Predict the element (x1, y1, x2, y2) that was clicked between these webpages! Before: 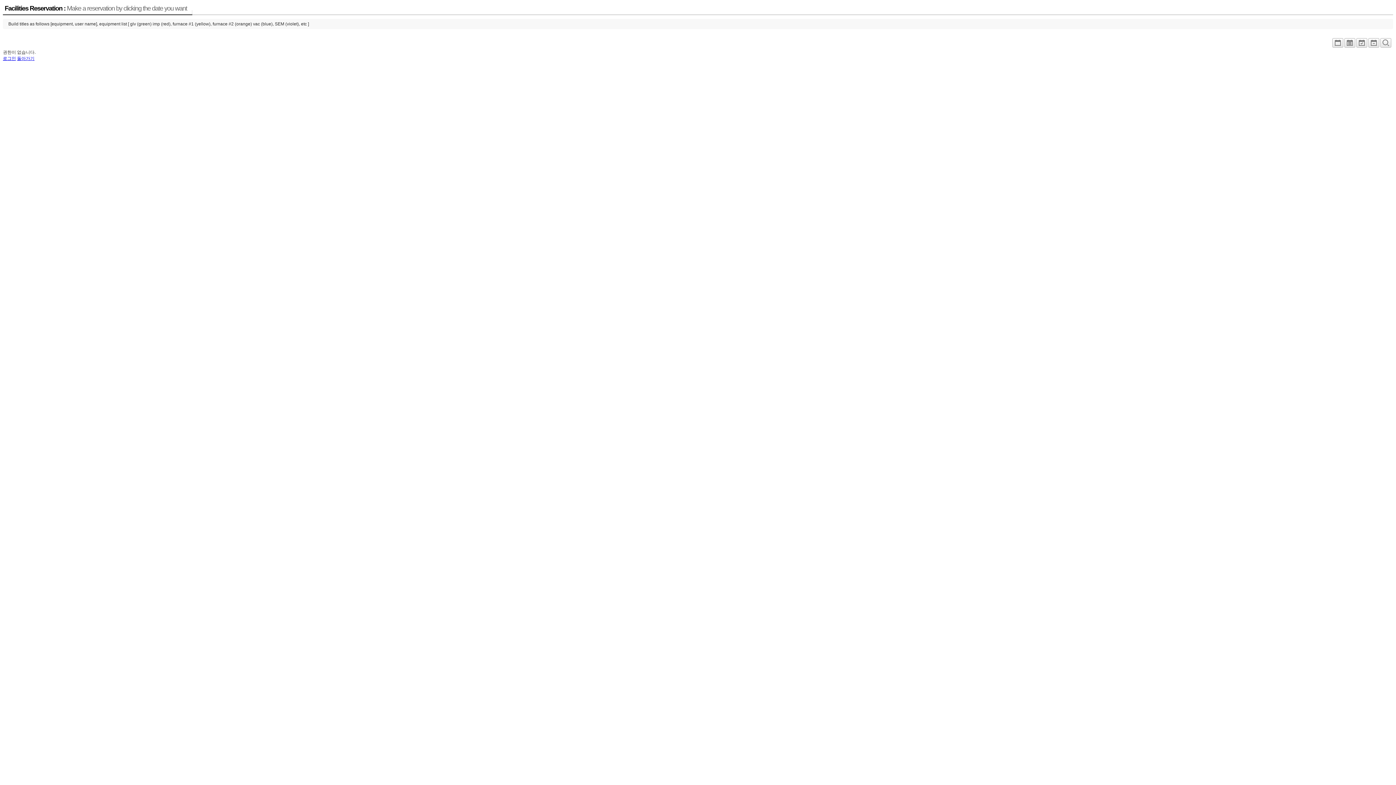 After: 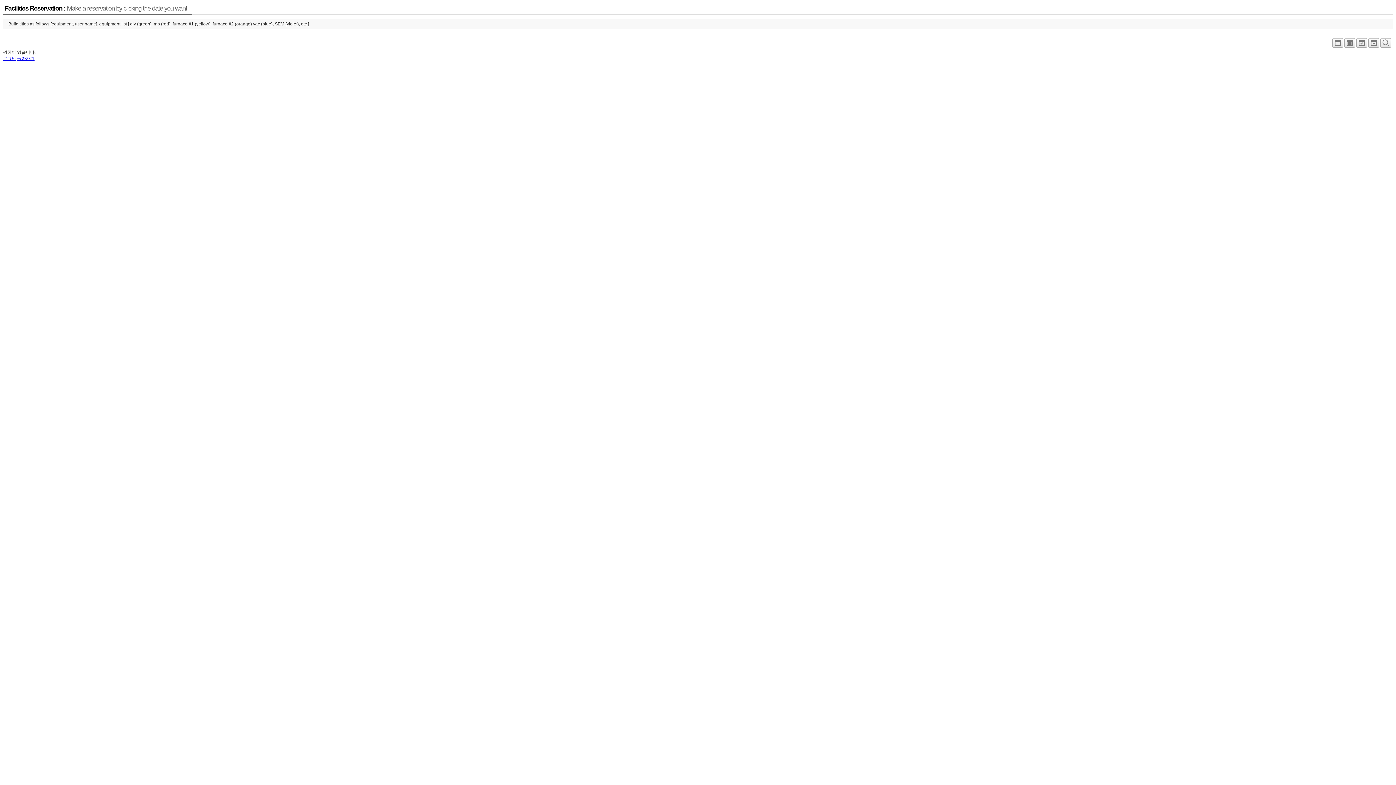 Action: bbox: (1380, 42, 1391, 47)